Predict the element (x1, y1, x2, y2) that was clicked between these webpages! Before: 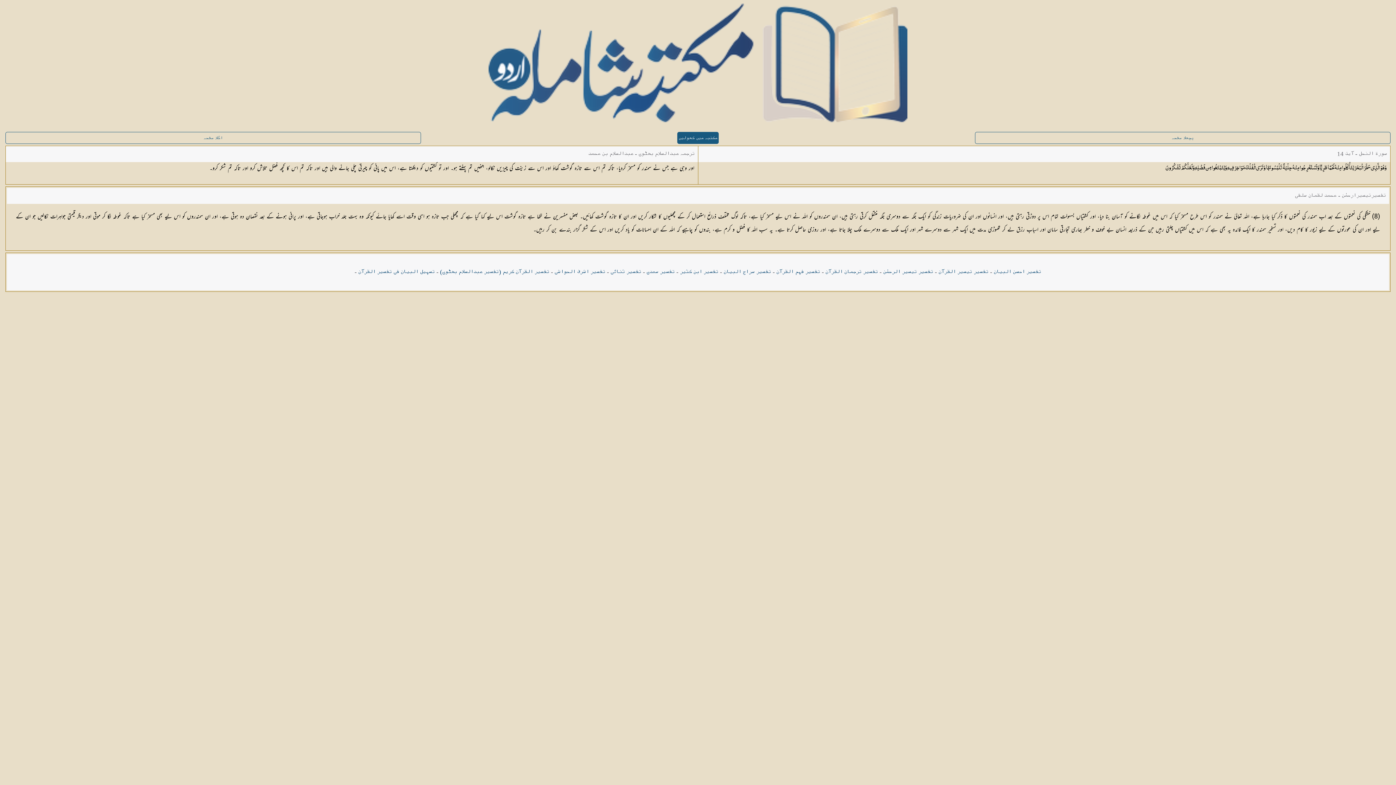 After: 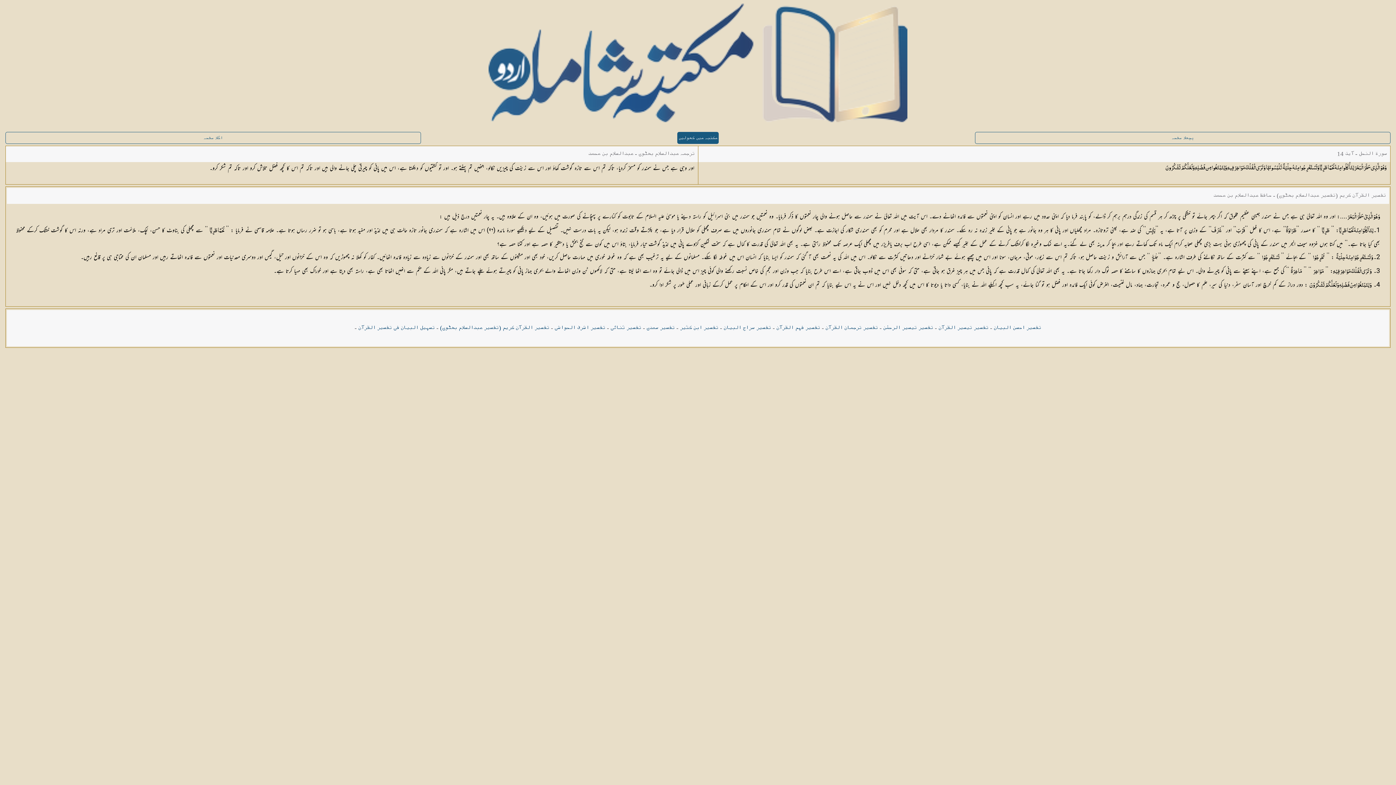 Action: label: تفسیر القرآن کریم (تفسیر عبدالسلام بھٹوی) bbox: (440, 268, 549, 275)